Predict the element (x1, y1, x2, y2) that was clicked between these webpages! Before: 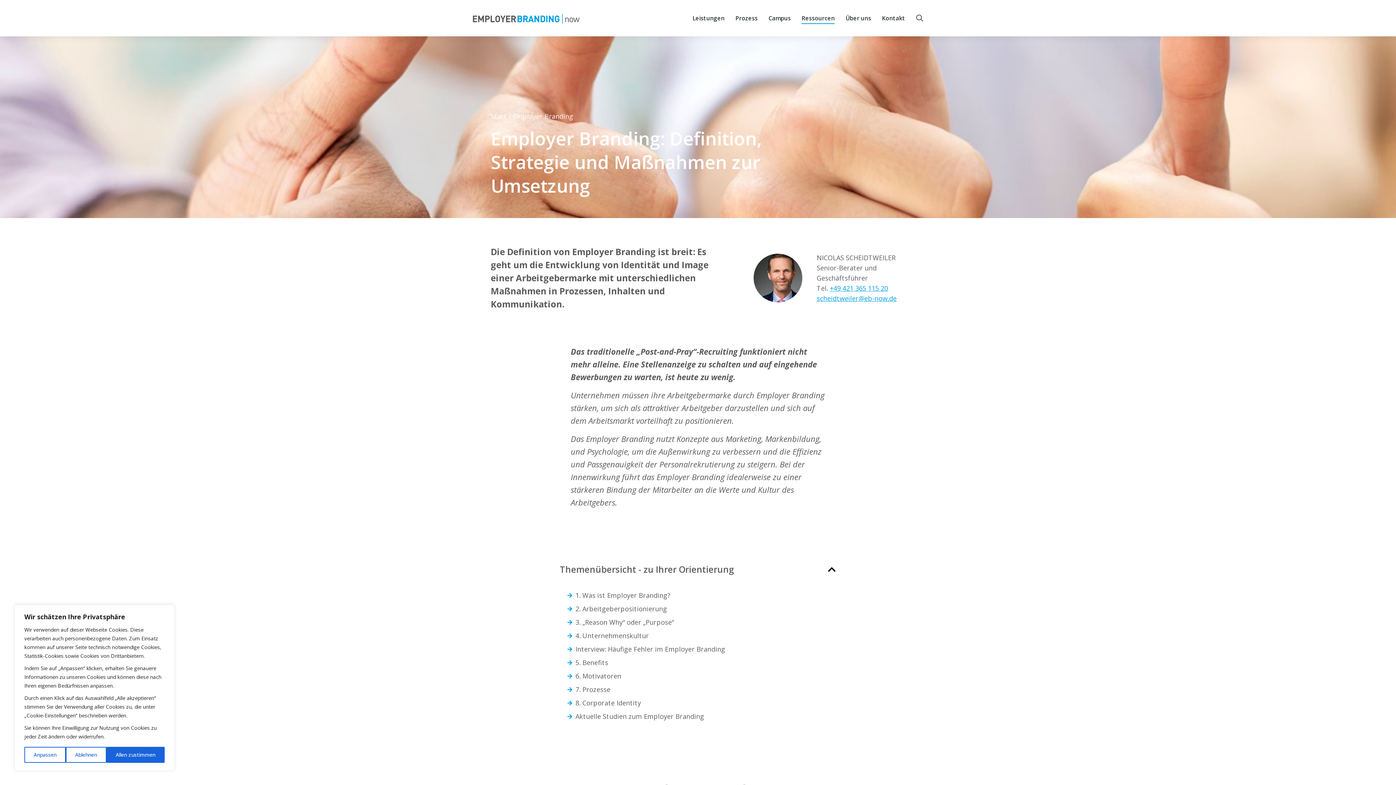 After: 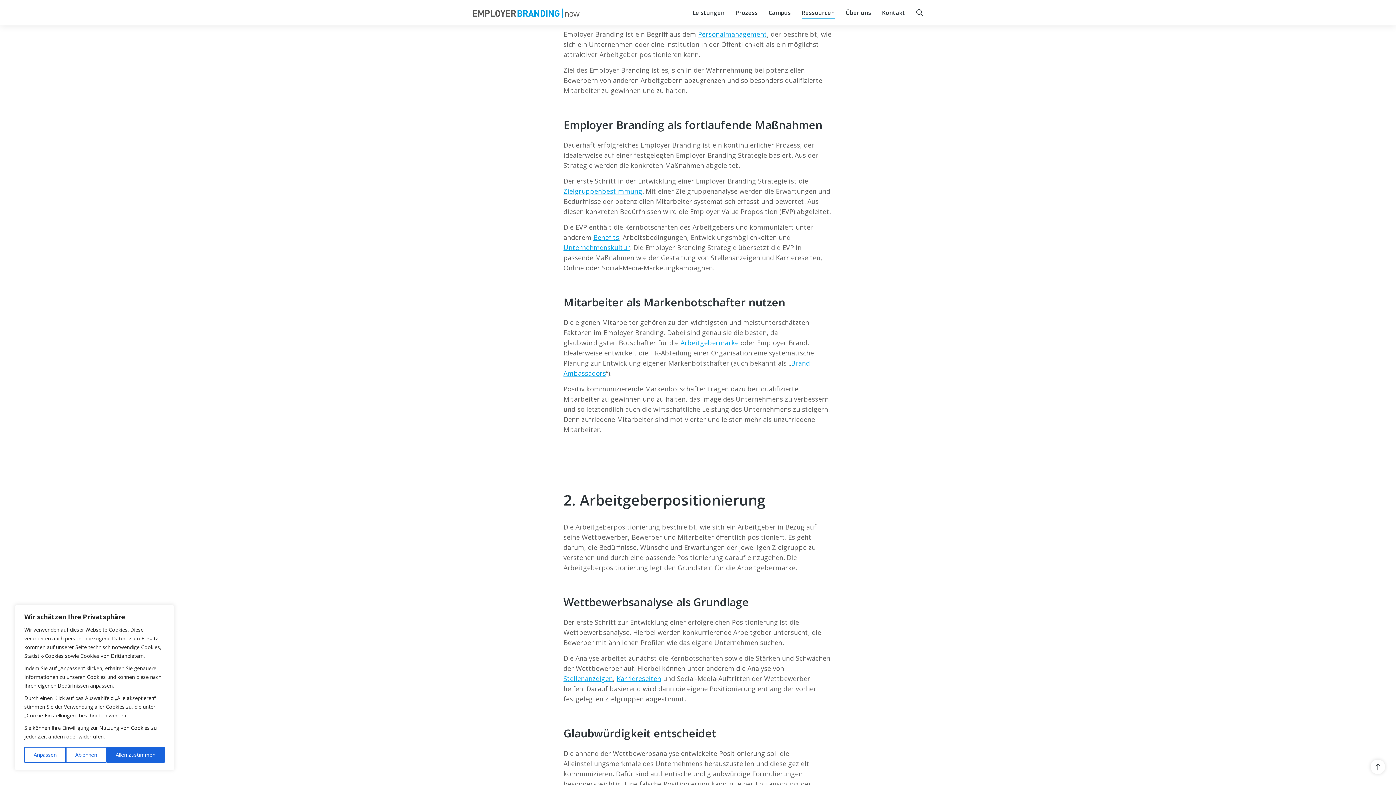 Action: label: 1. Was ist Employer Branding? bbox: (575, 590, 670, 600)